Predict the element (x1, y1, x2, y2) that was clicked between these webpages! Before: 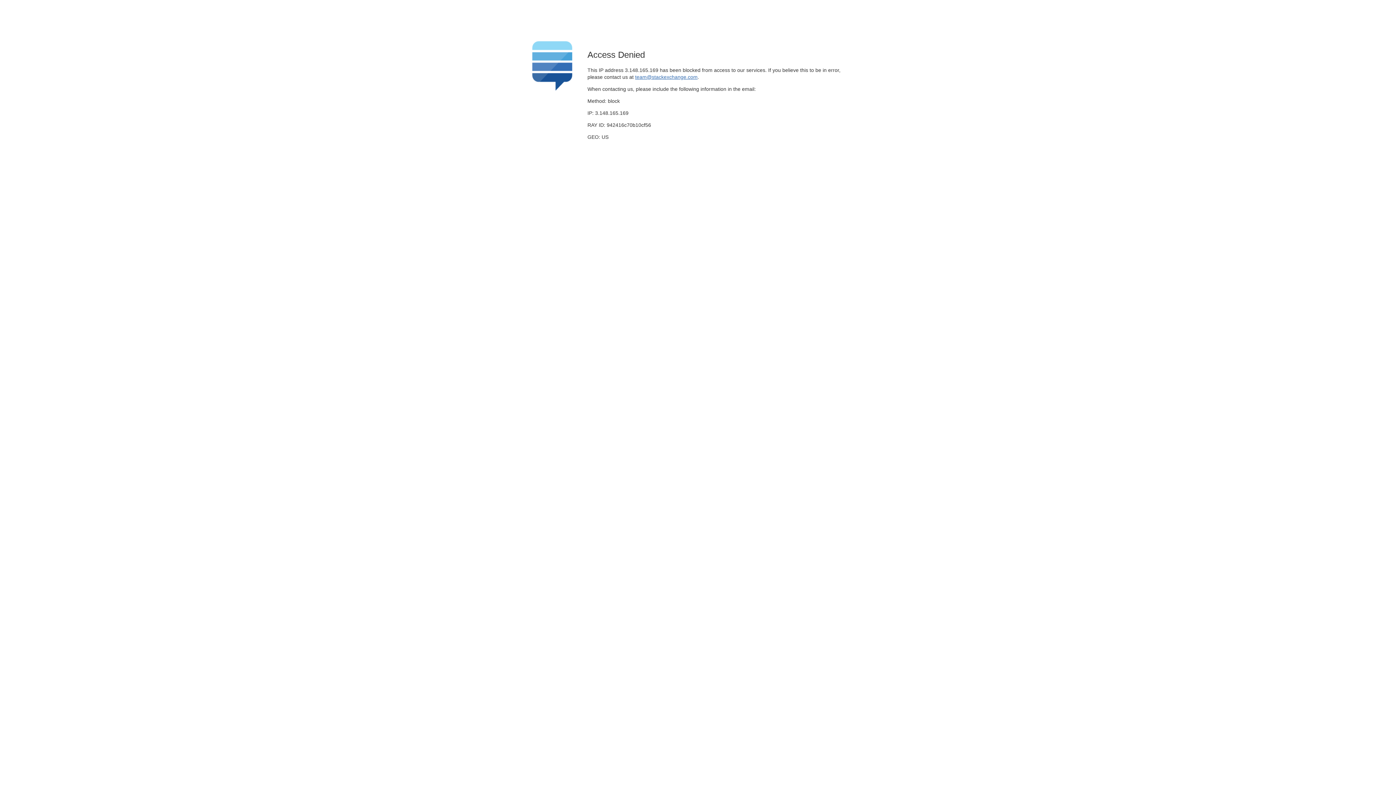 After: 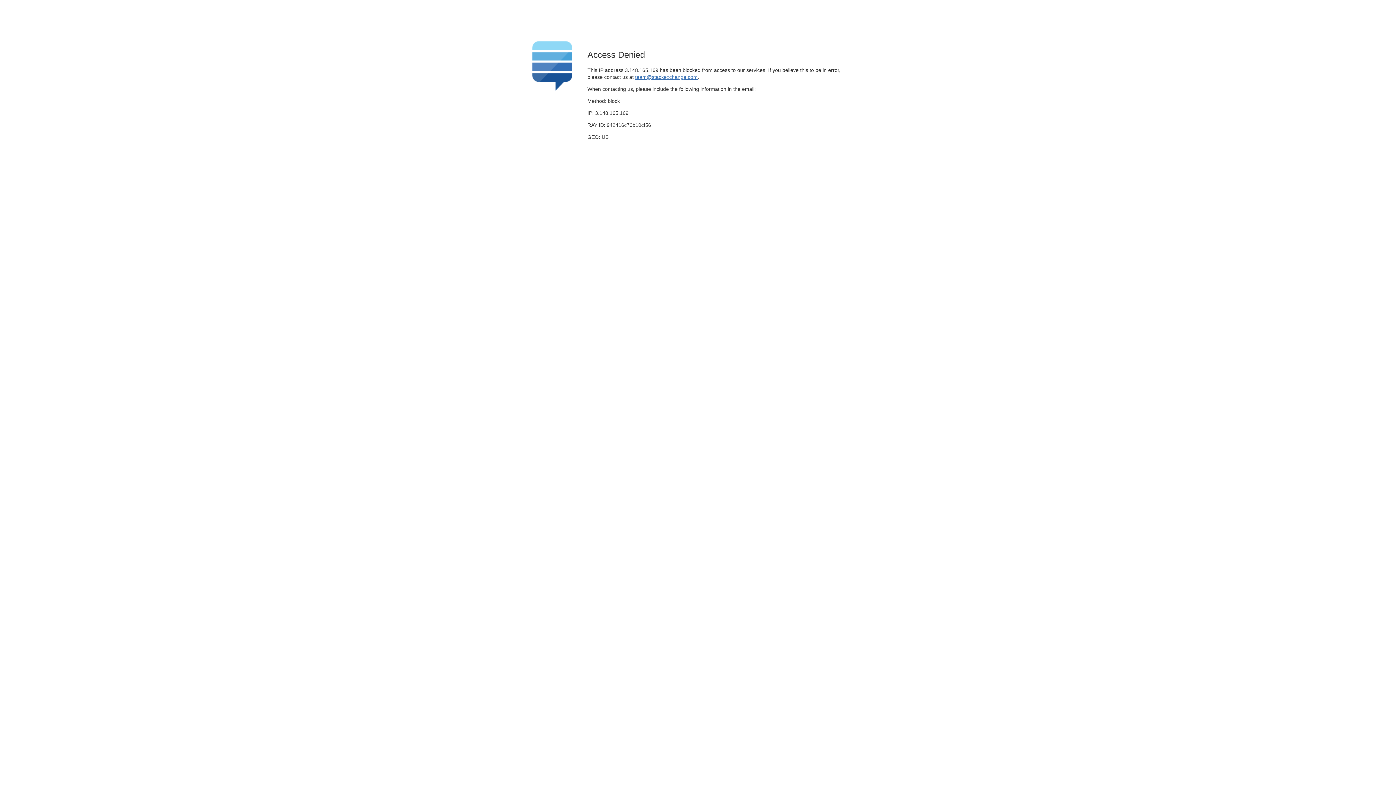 Action: label: team@stackexchange.com bbox: (635, 74, 697, 79)